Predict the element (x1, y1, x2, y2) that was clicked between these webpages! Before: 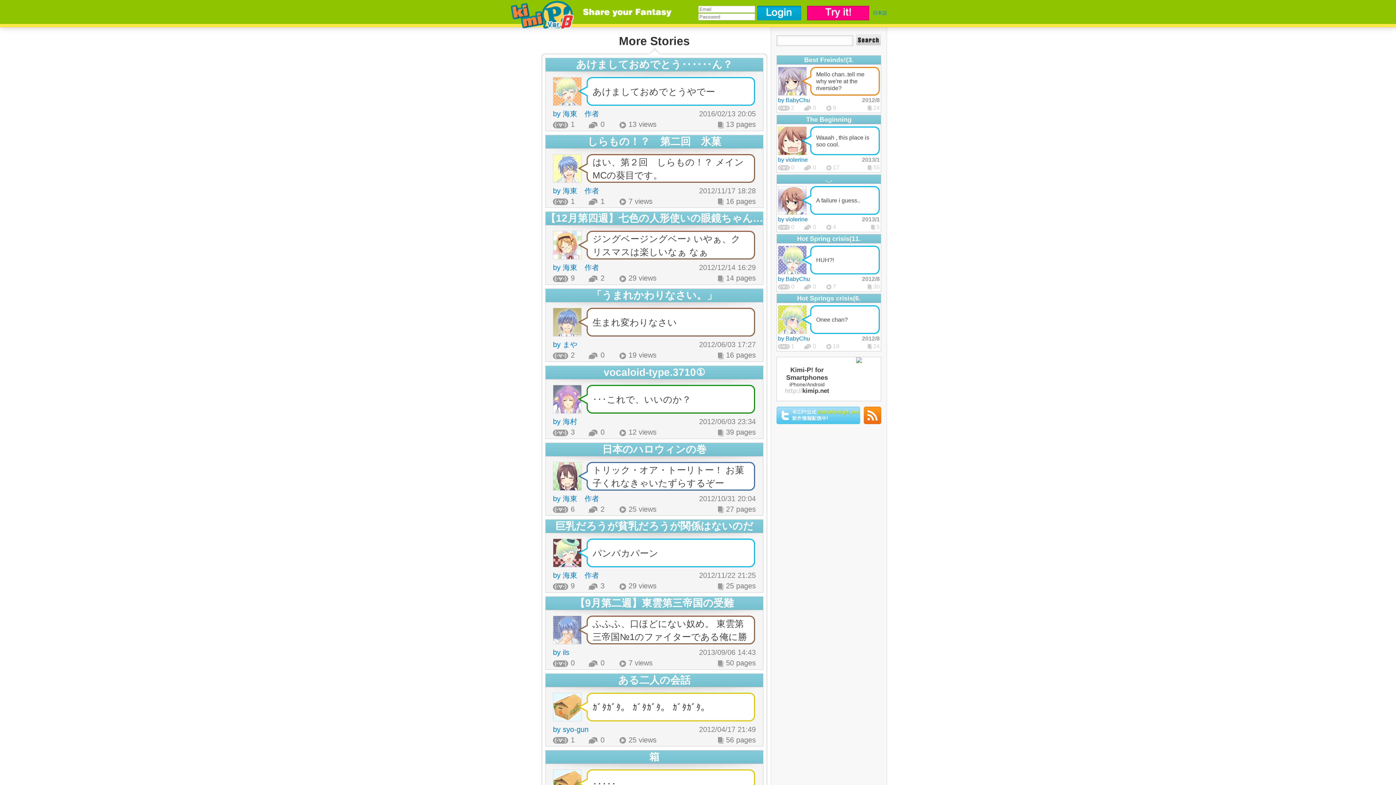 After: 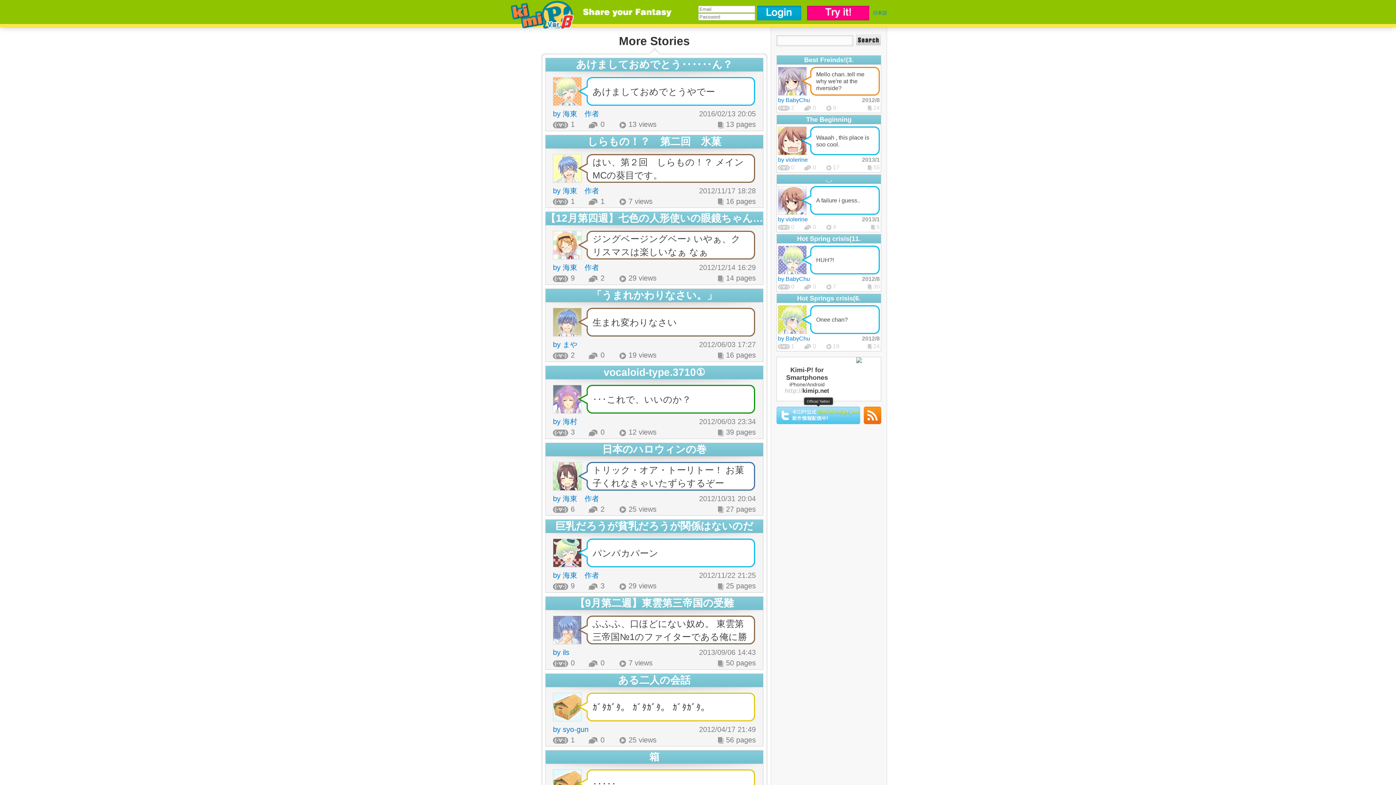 Action: bbox: (776, 406, 860, 425)